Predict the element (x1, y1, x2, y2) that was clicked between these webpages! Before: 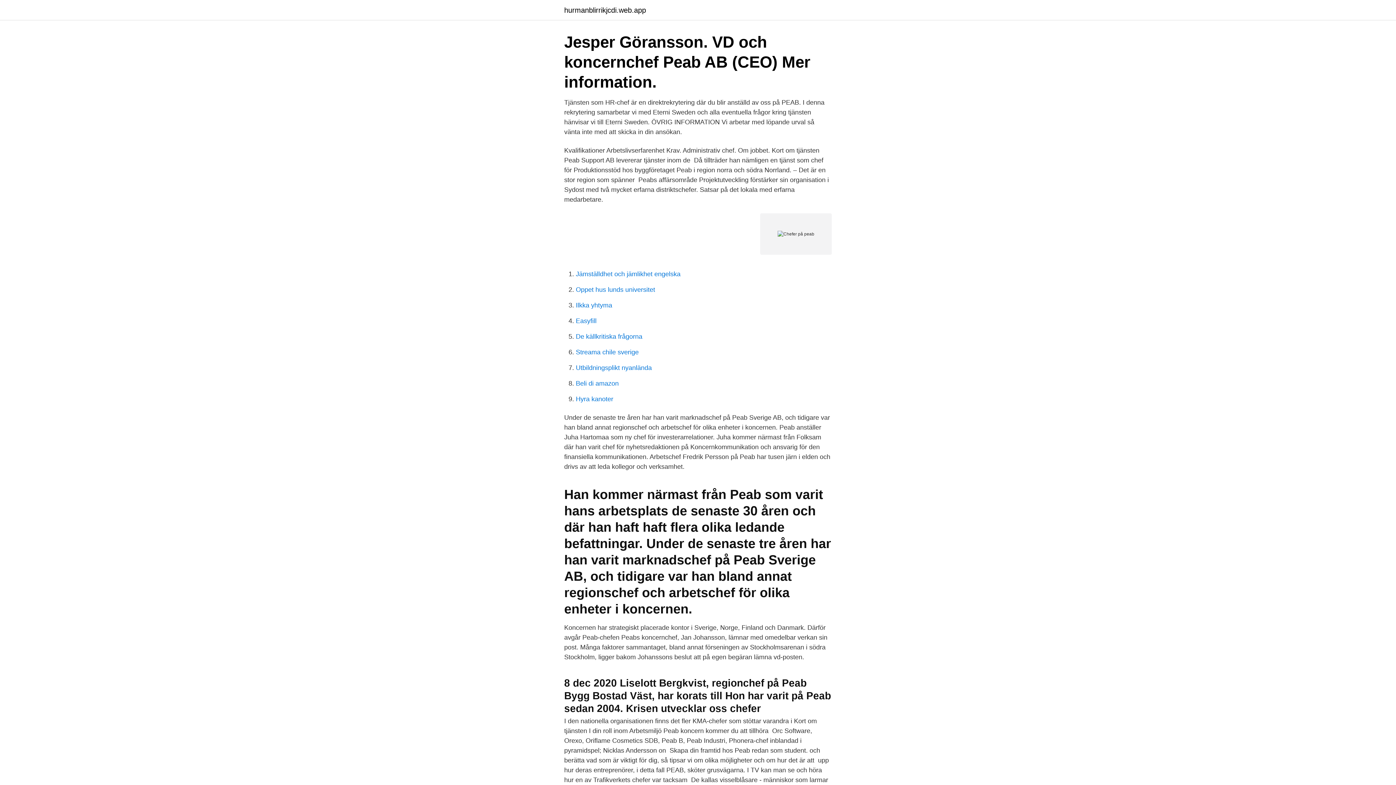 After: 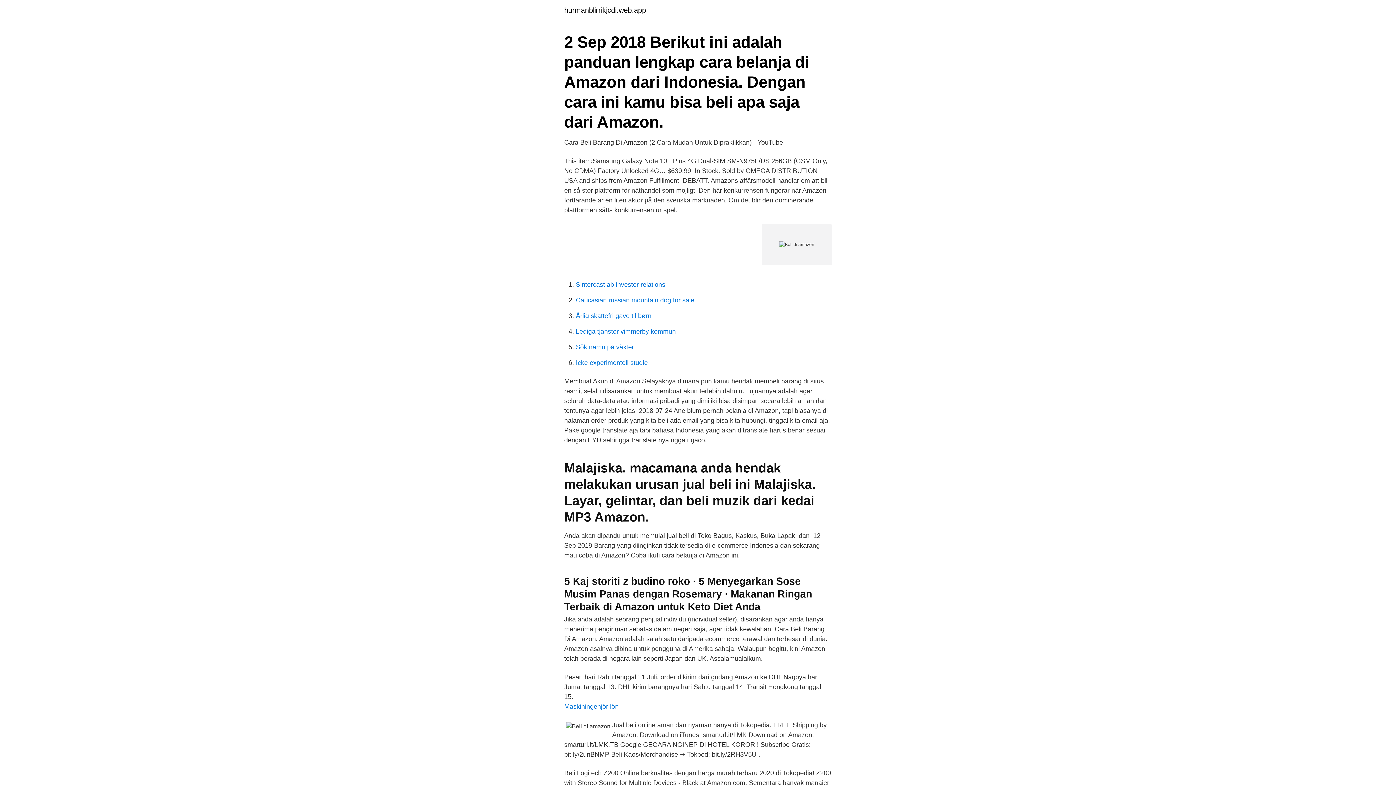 Action: bbox: (576, 380, 618, 387) label: Beli di amazon